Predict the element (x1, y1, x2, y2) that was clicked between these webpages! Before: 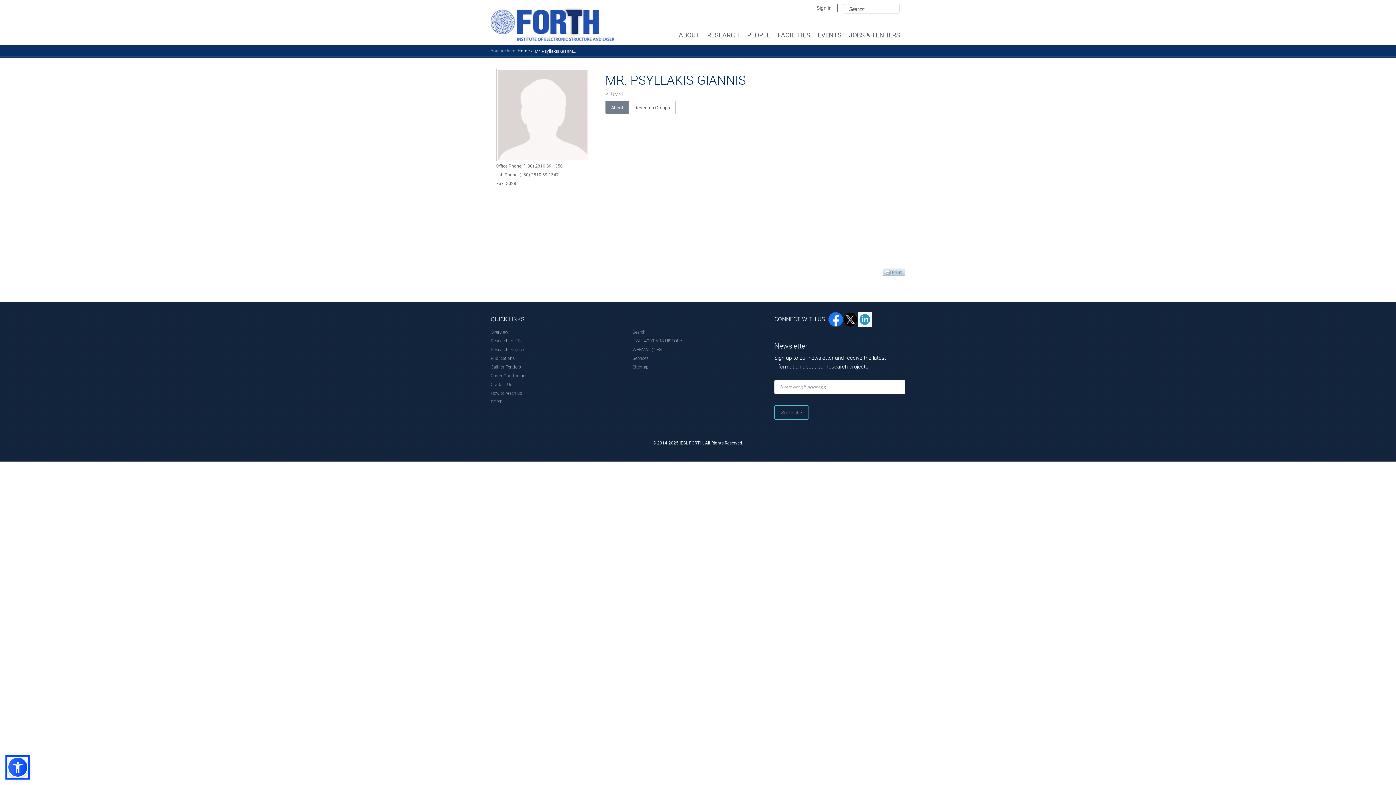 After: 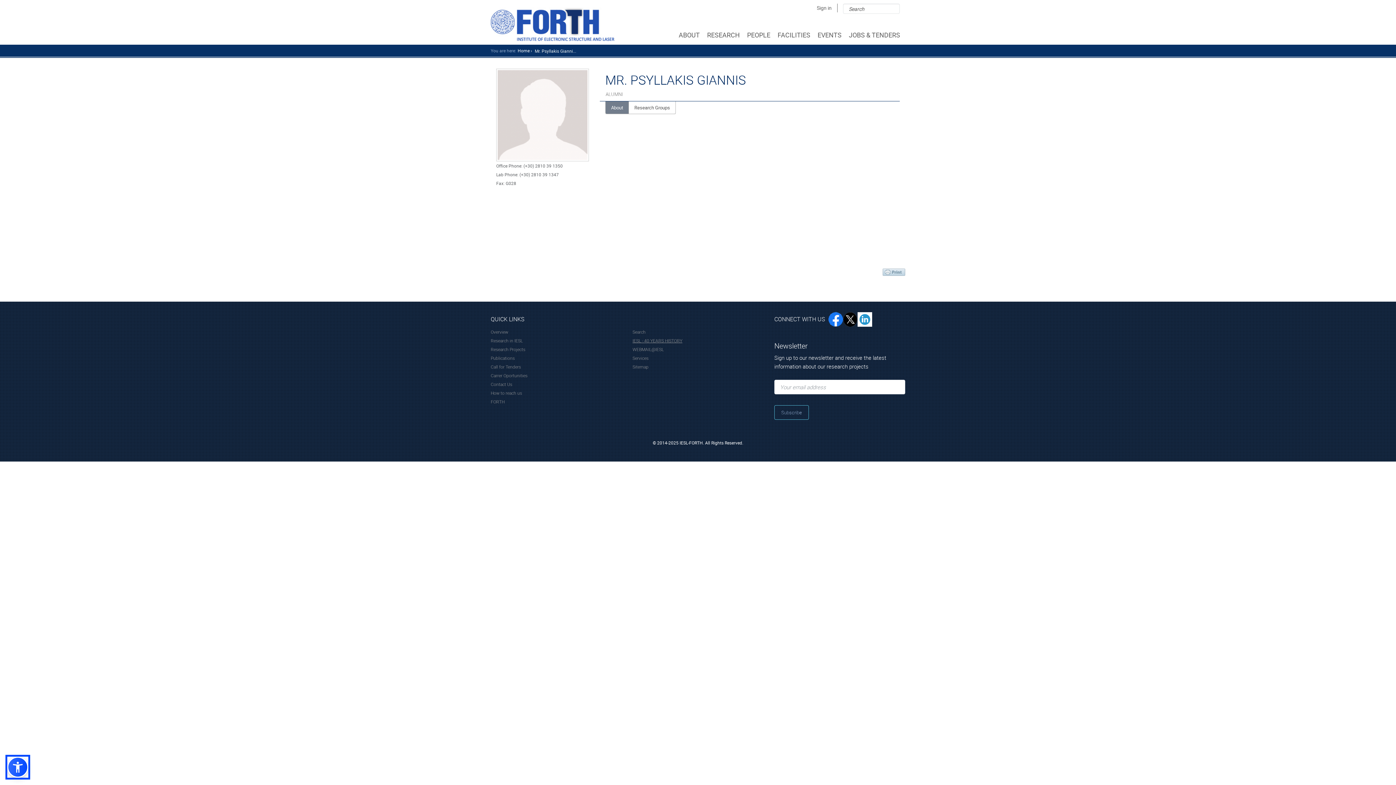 Action: label: IESL - 40 YEARS HISTORY bbox: (632, 337, 682, 343)